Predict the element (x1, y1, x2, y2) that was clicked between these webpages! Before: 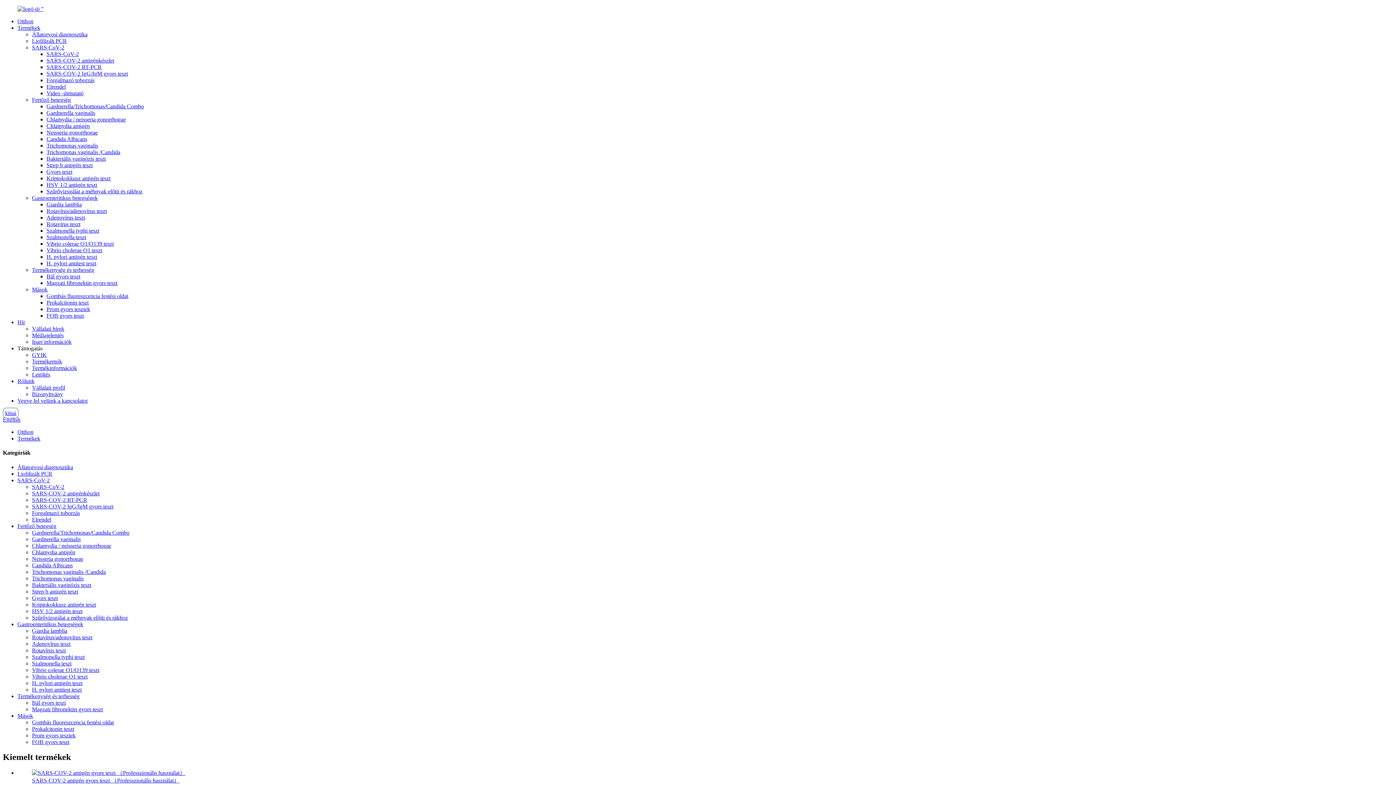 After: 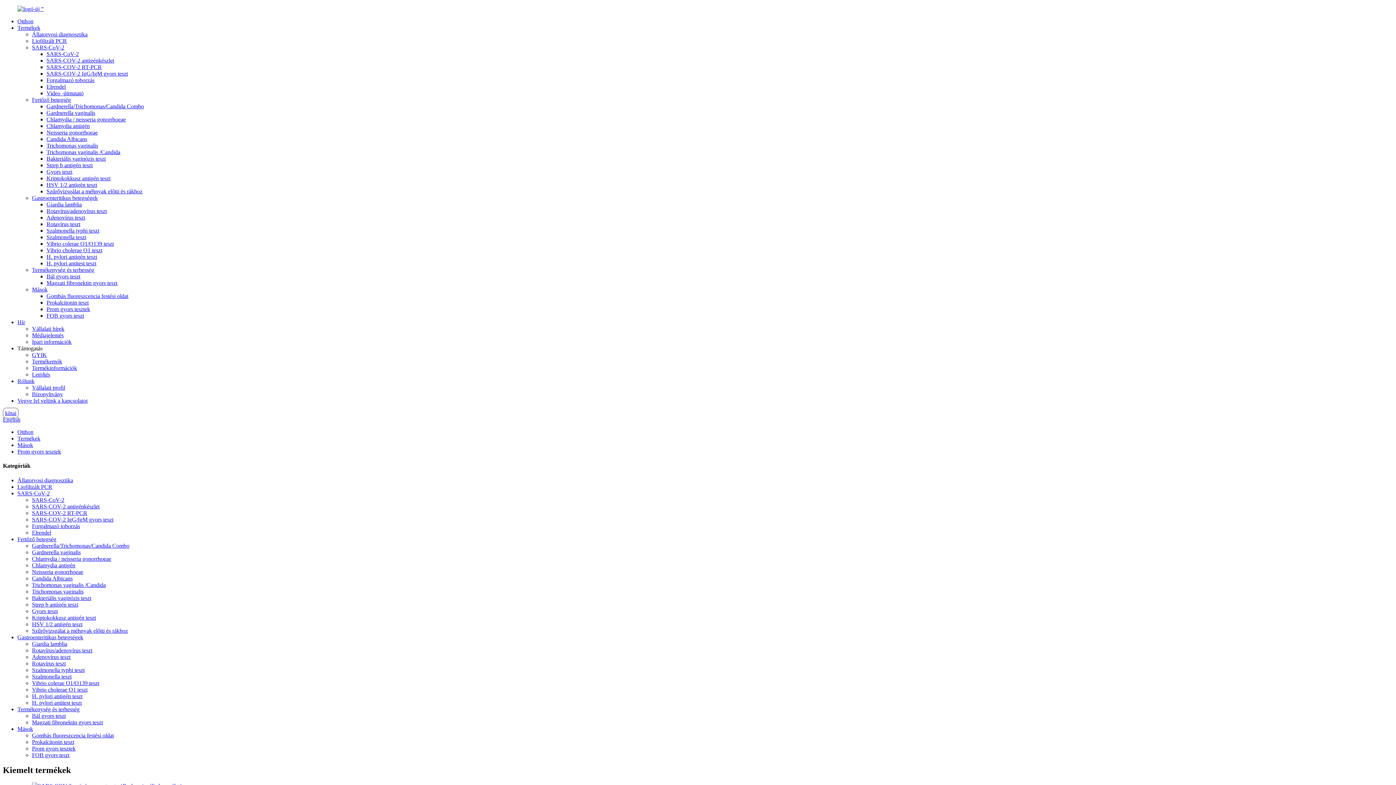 Action: label: Prom gyors tesztek bbox: (32, 732, 75, 738)